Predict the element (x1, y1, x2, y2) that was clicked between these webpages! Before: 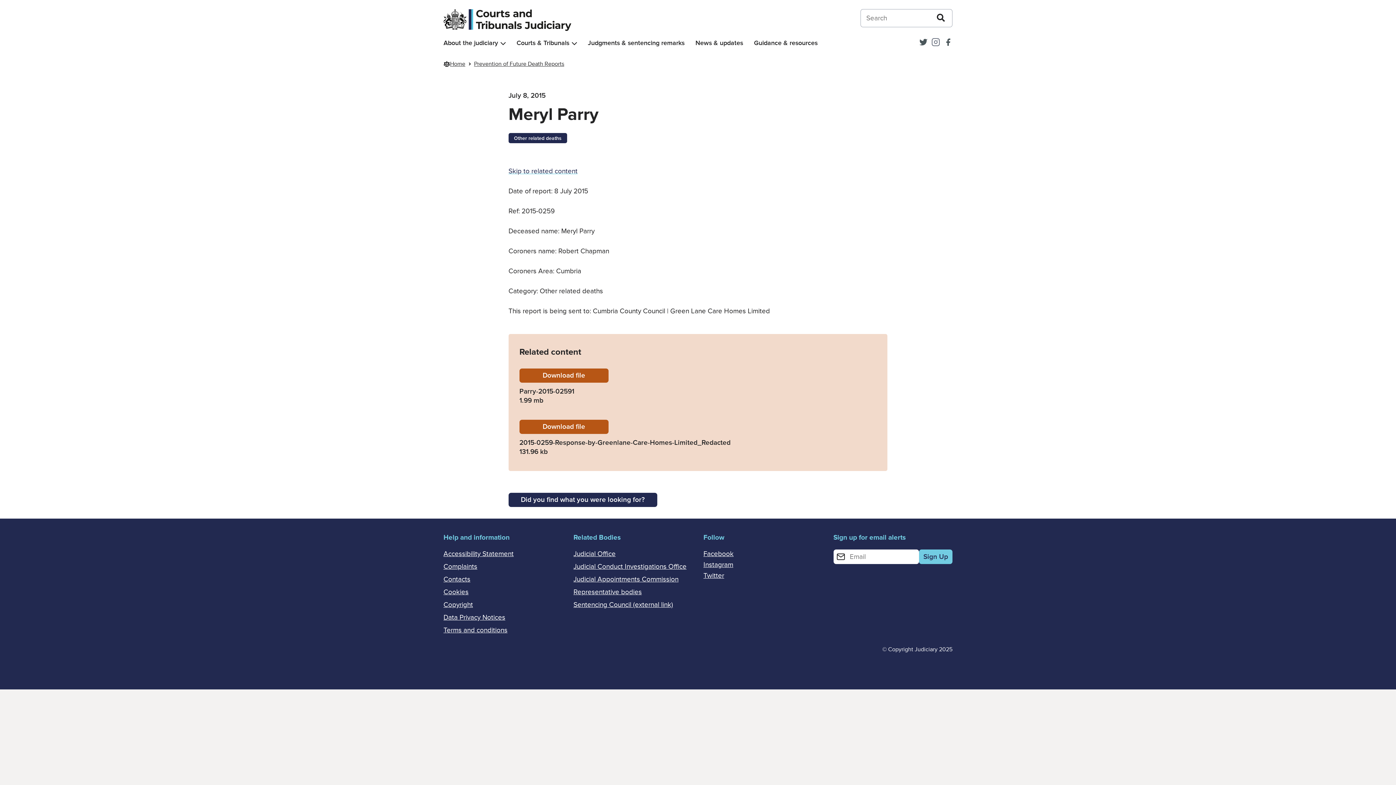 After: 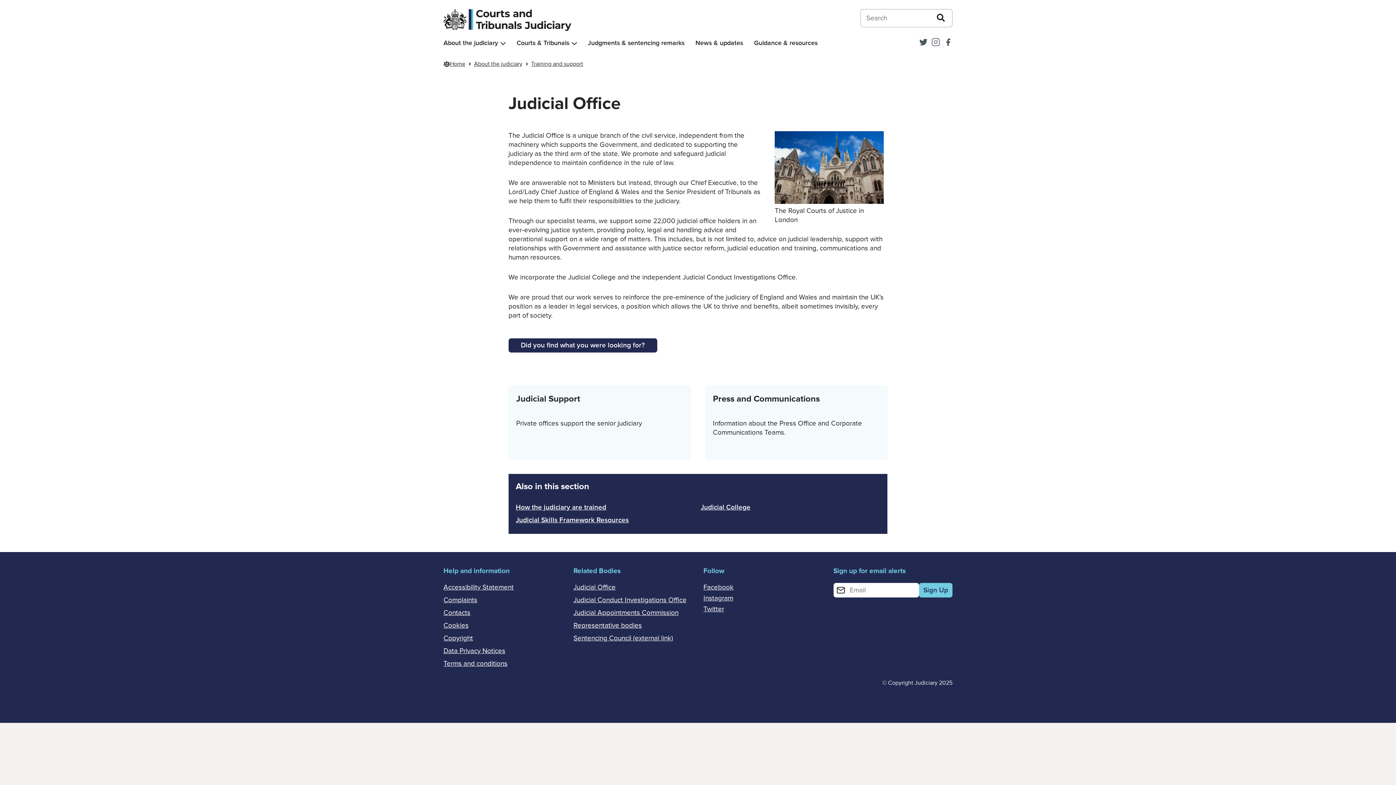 Action: label: Judicial Office bbox: (573, 550, 615, 558)